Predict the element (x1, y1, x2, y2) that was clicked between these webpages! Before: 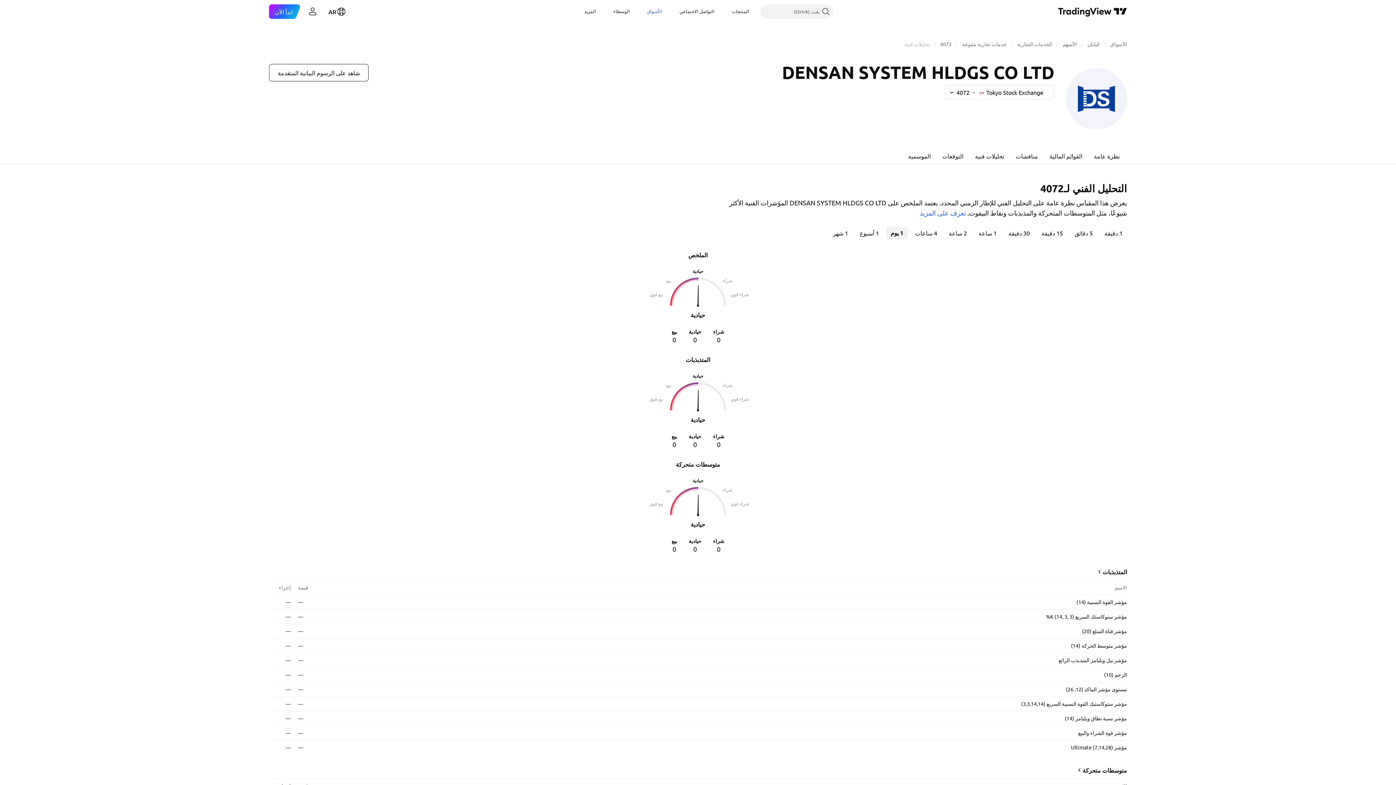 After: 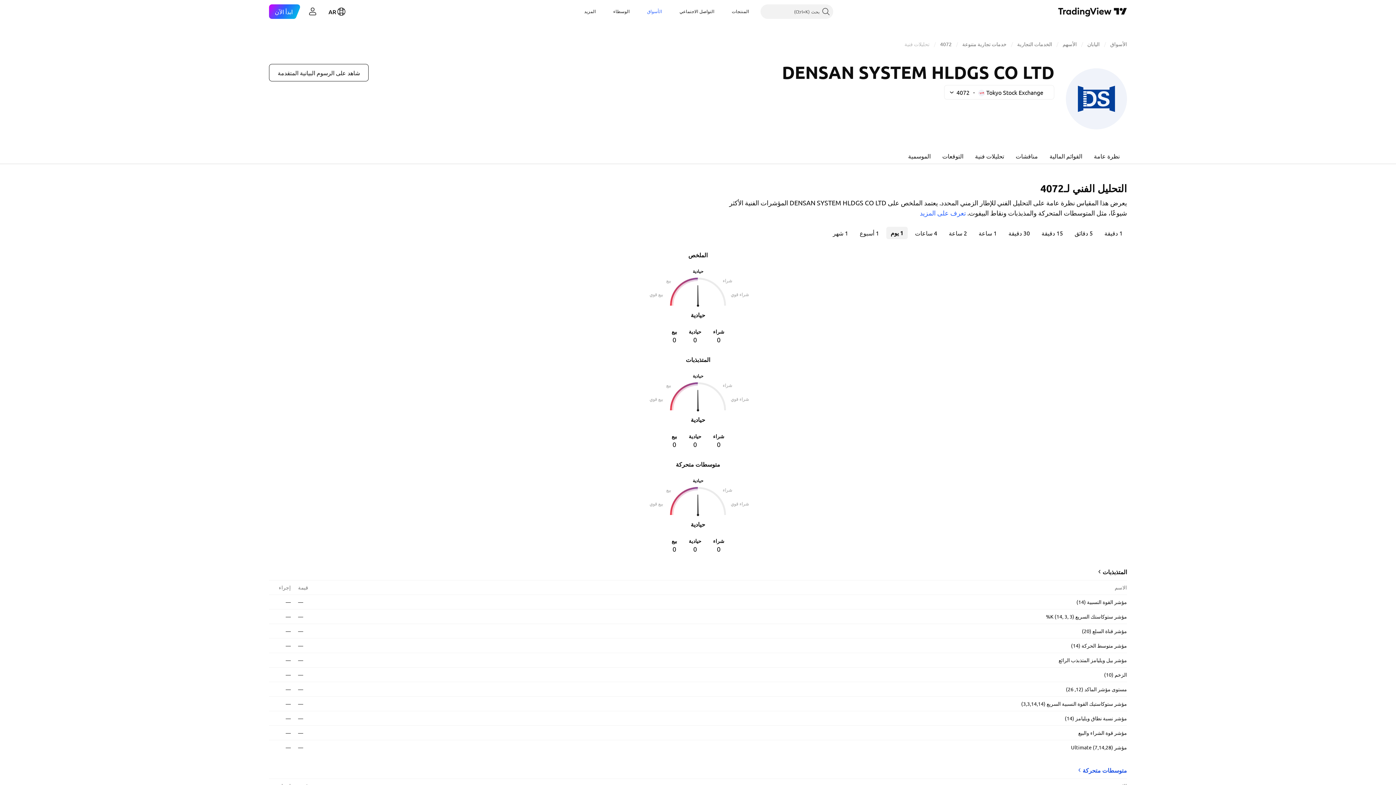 Action: label: متوسطات متحركة bbox: (269, 766, 1127, 775)